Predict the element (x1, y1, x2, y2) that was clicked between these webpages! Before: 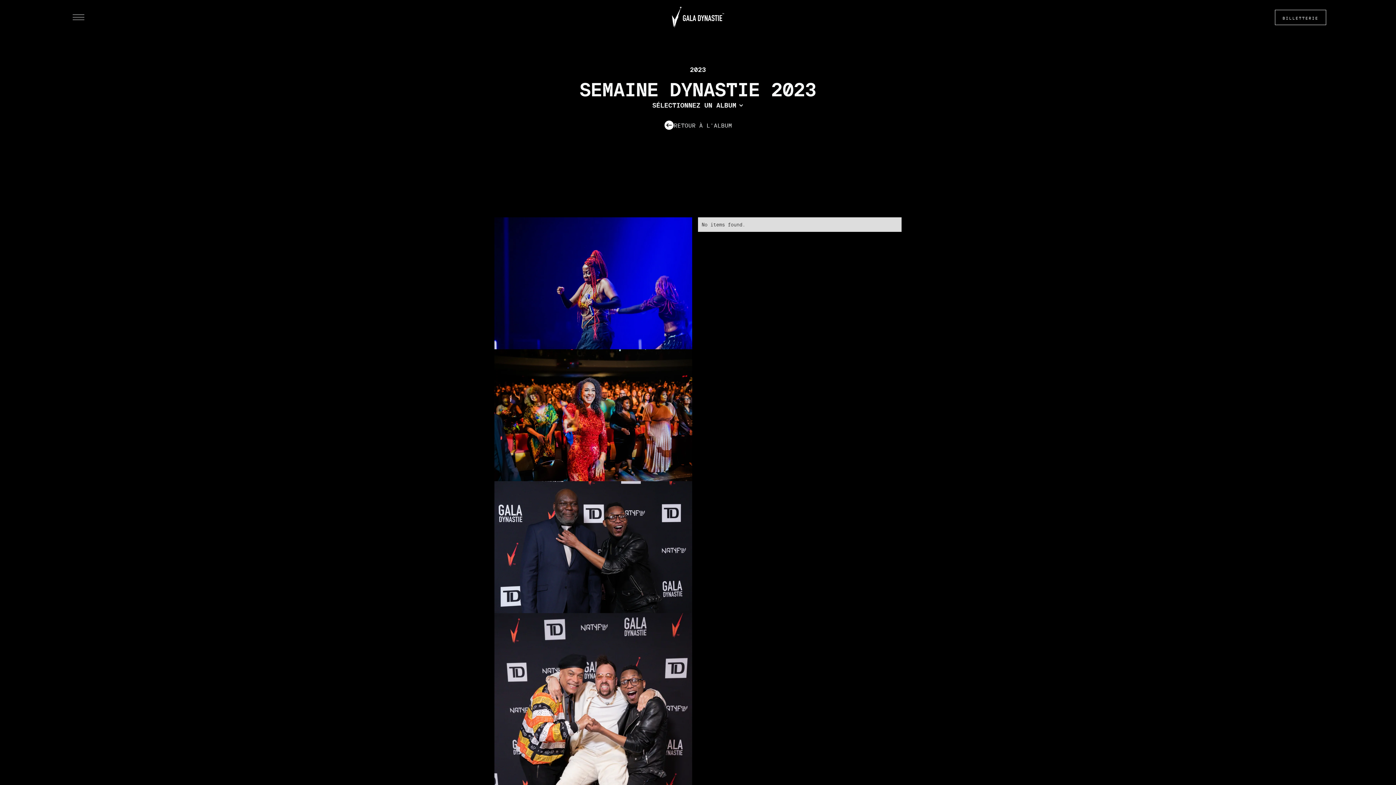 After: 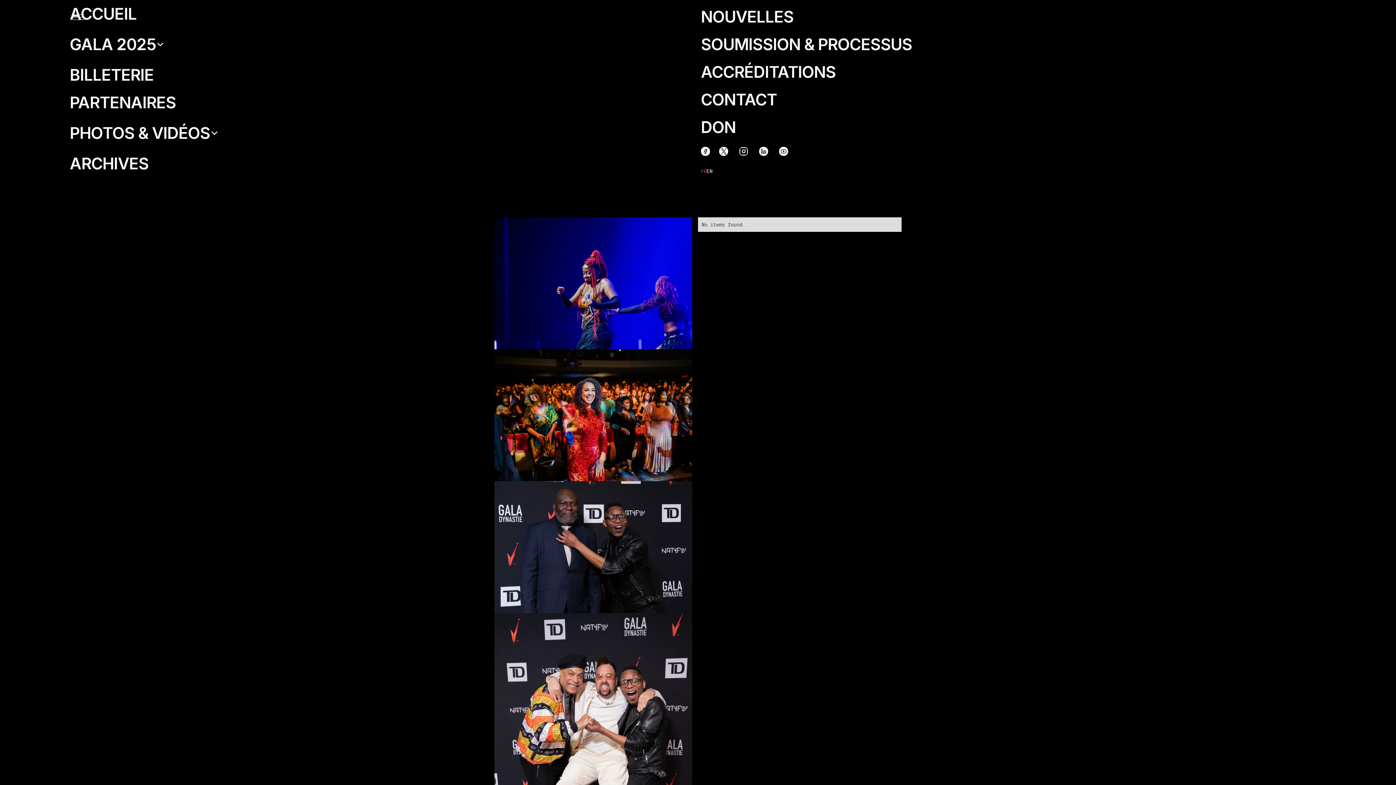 Action: bbox: (69, 8, 87, 26) label: menu